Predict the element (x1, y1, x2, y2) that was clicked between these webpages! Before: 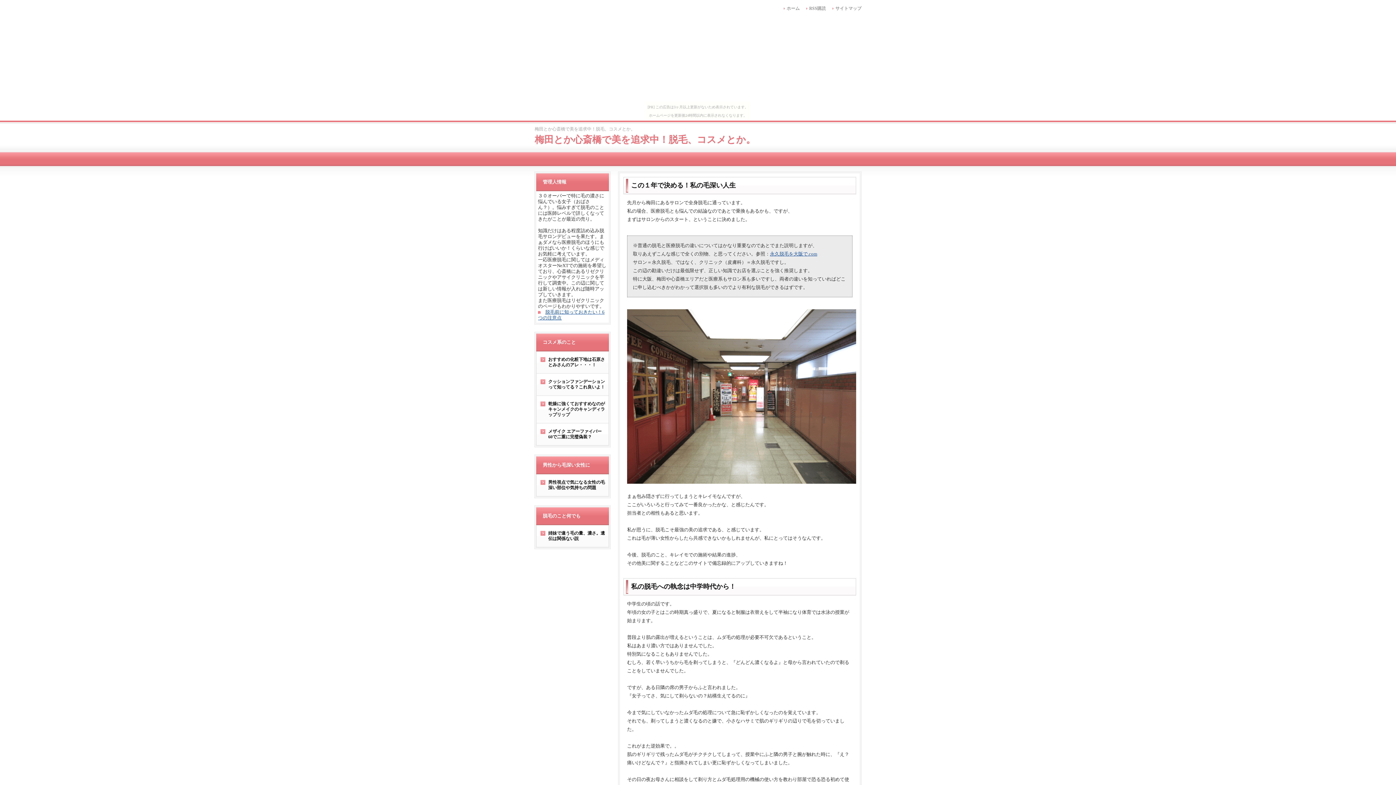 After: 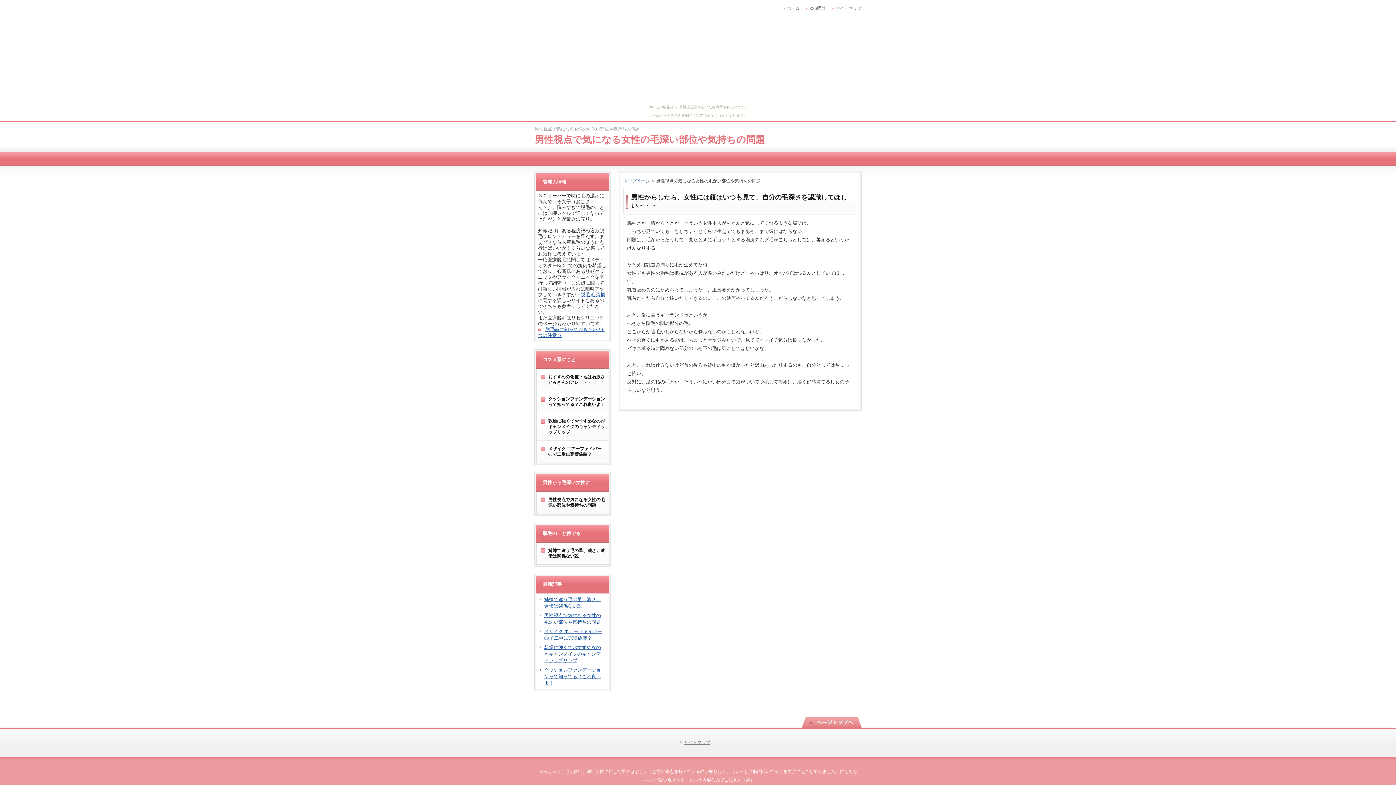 Action: label: 男性視点で気になる女性の毛深い部位や気持ちの問題 bbox: (536, 474, 608, 496)